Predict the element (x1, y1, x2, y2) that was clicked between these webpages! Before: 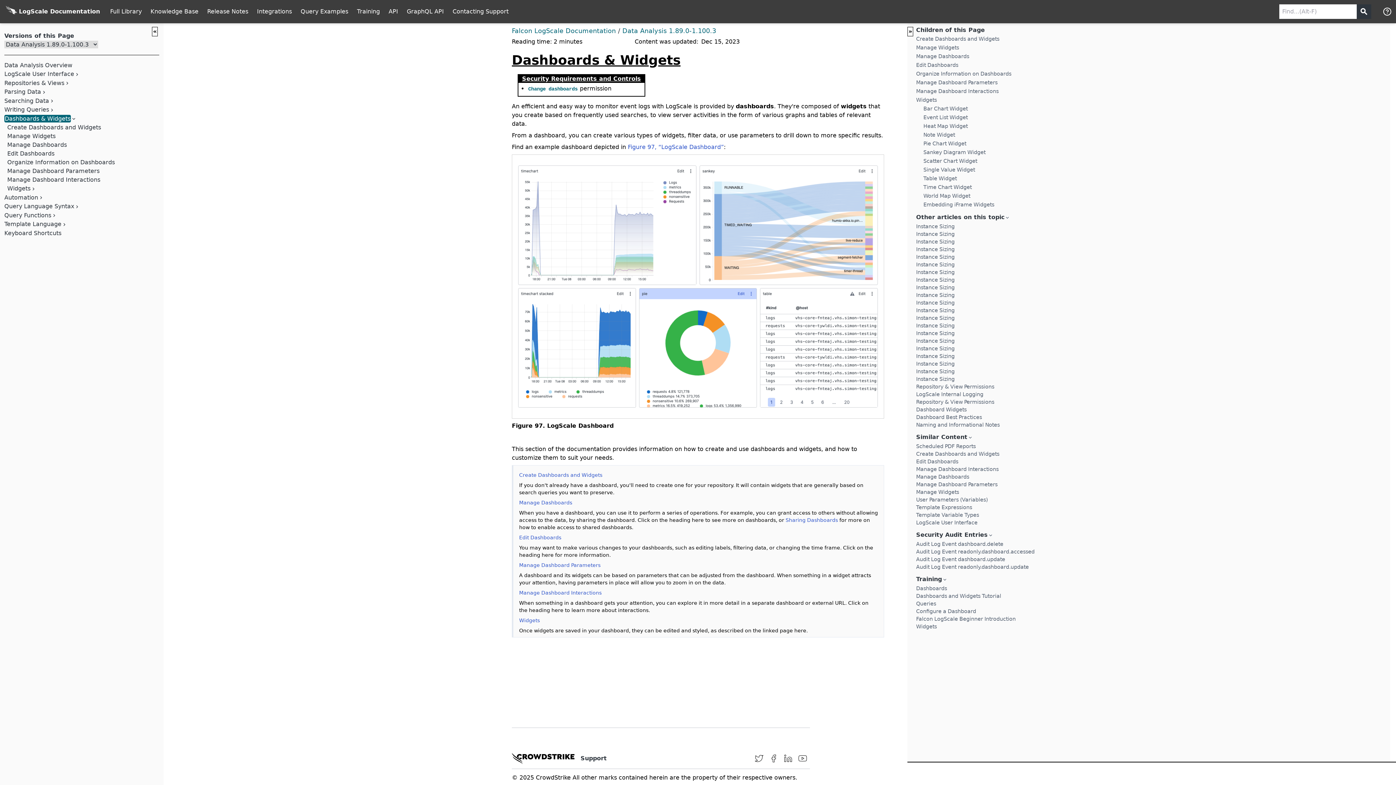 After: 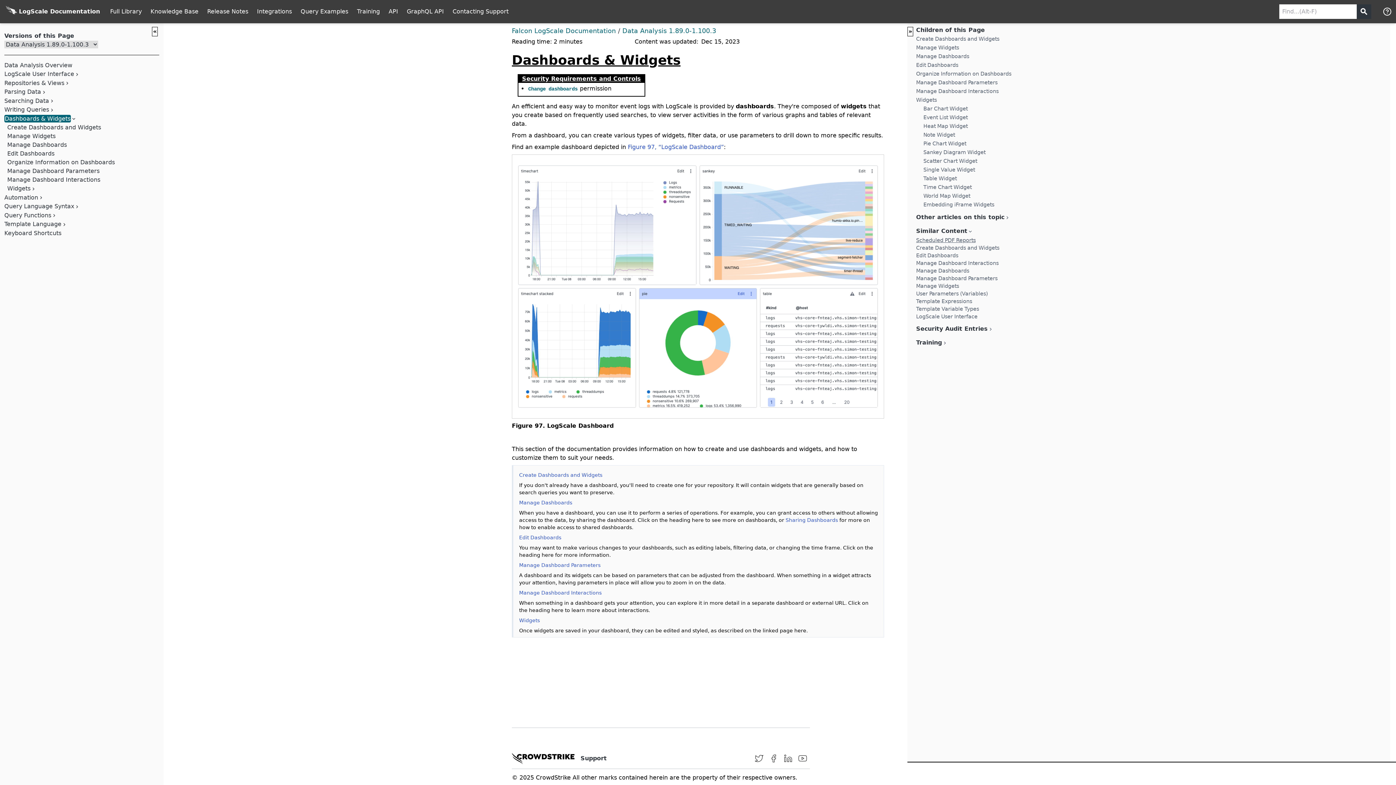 Action: bbox: (916, 443, 976, 449) label: Scheduled PDF Reports